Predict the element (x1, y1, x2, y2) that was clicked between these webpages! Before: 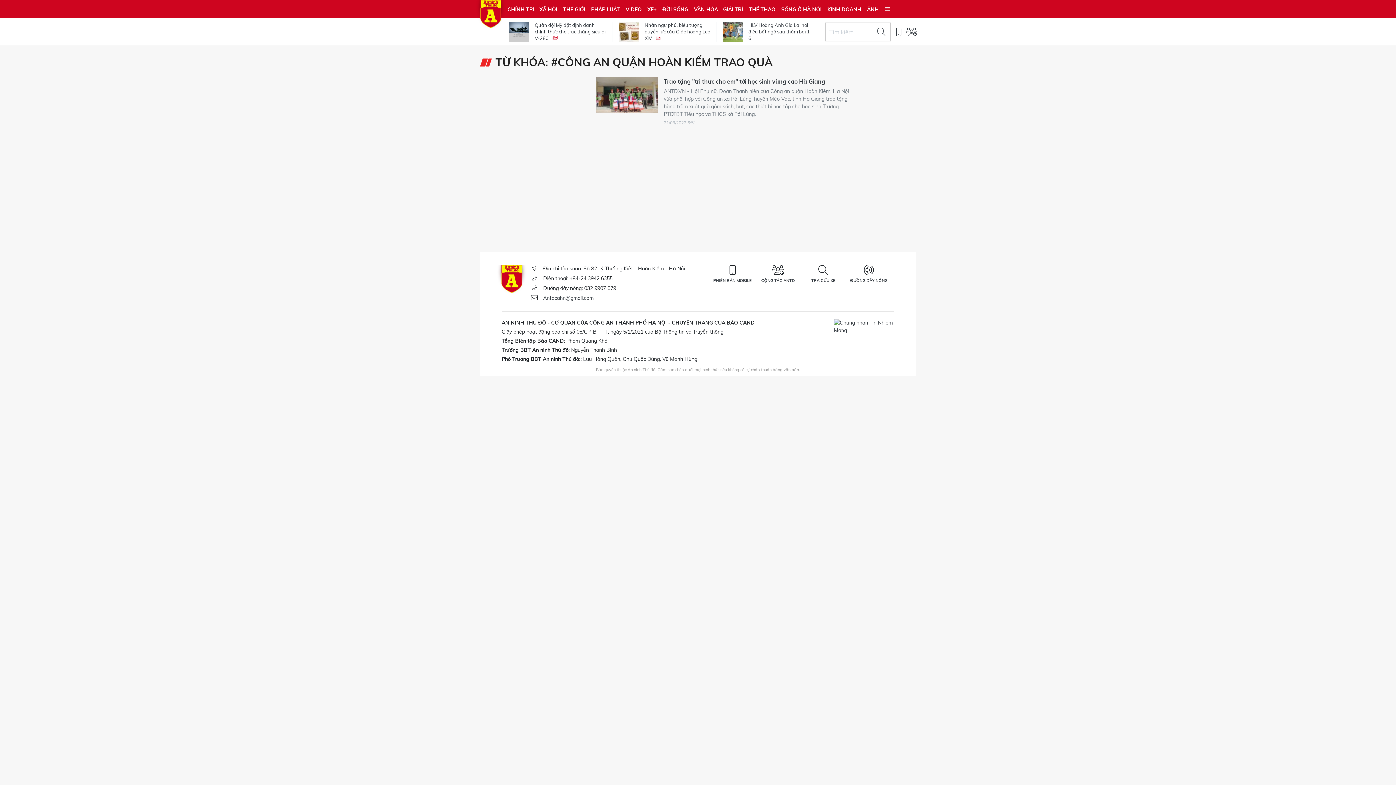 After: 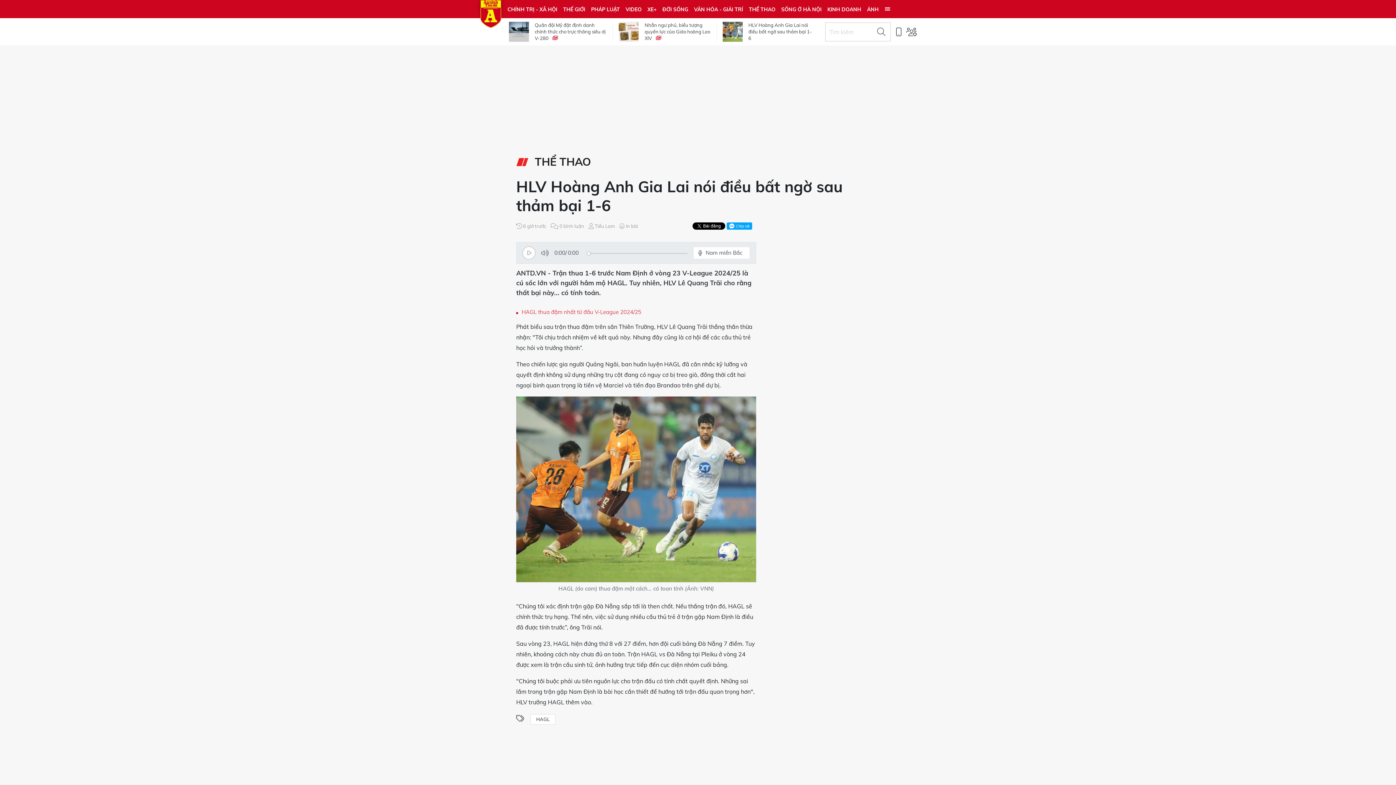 Action: bbox: (748, 21, 814, 41) label: HLV Hoàng Anh Gia Lai nói điều bất ngờ sau thảm bại 1-6